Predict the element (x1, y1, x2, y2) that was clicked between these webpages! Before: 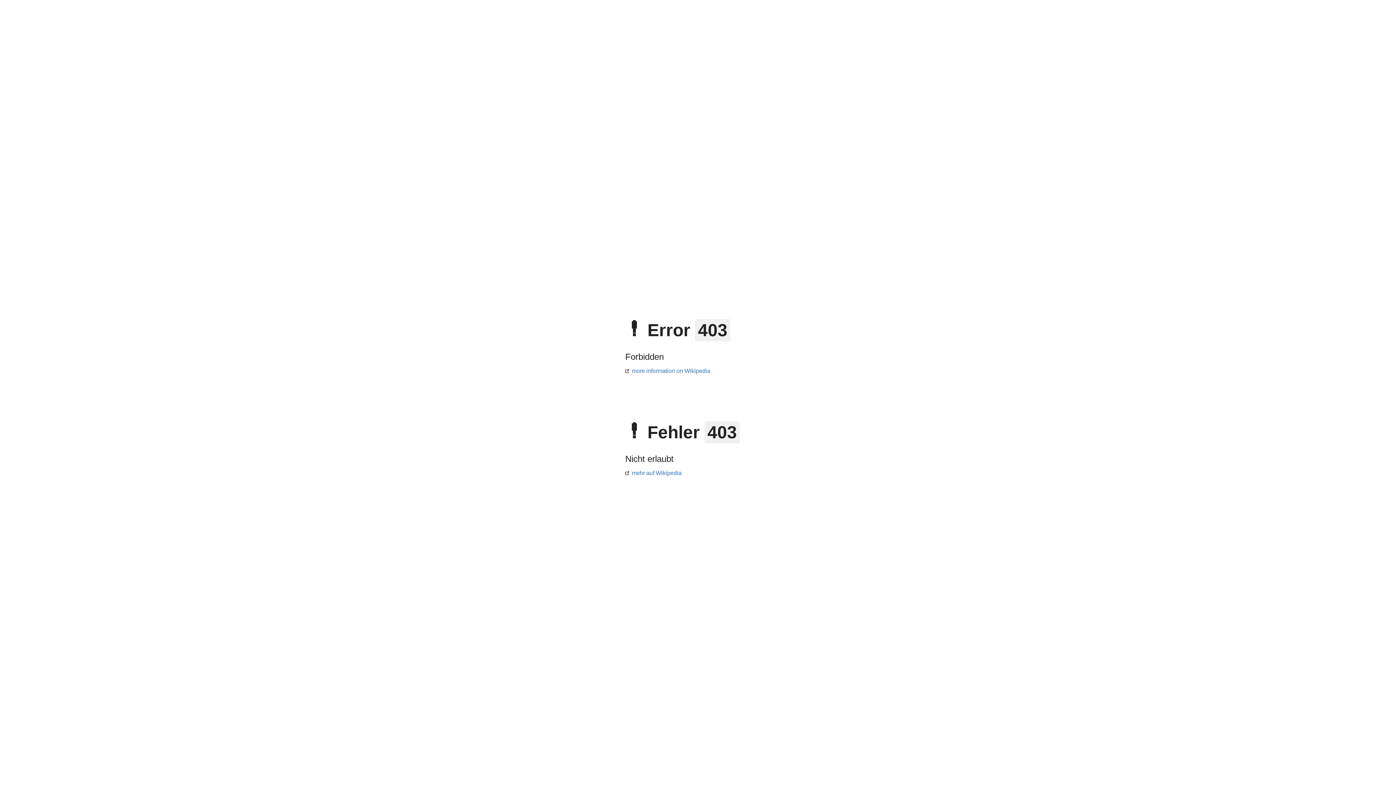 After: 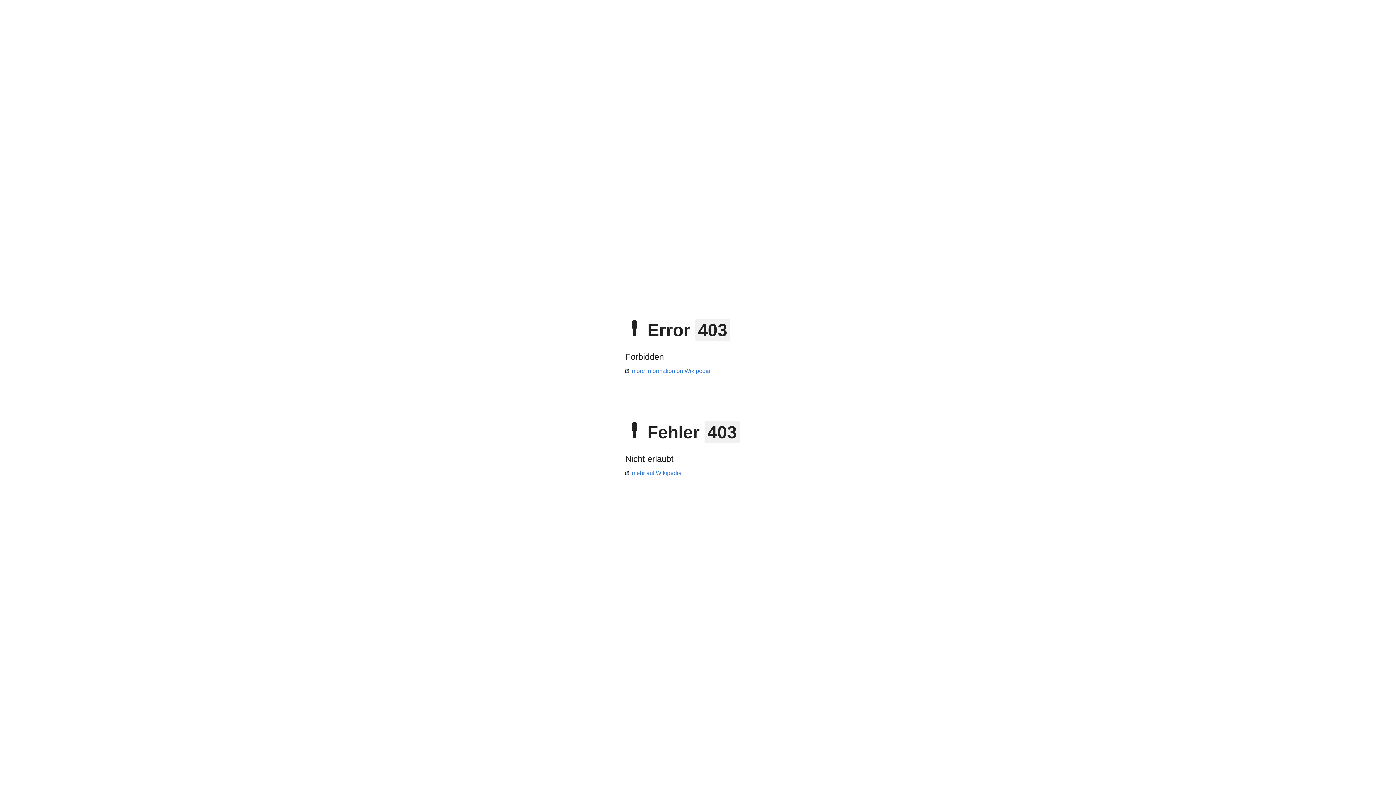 Action: bbox: (625, 368, 710, 374) label: more information on Wikipedia